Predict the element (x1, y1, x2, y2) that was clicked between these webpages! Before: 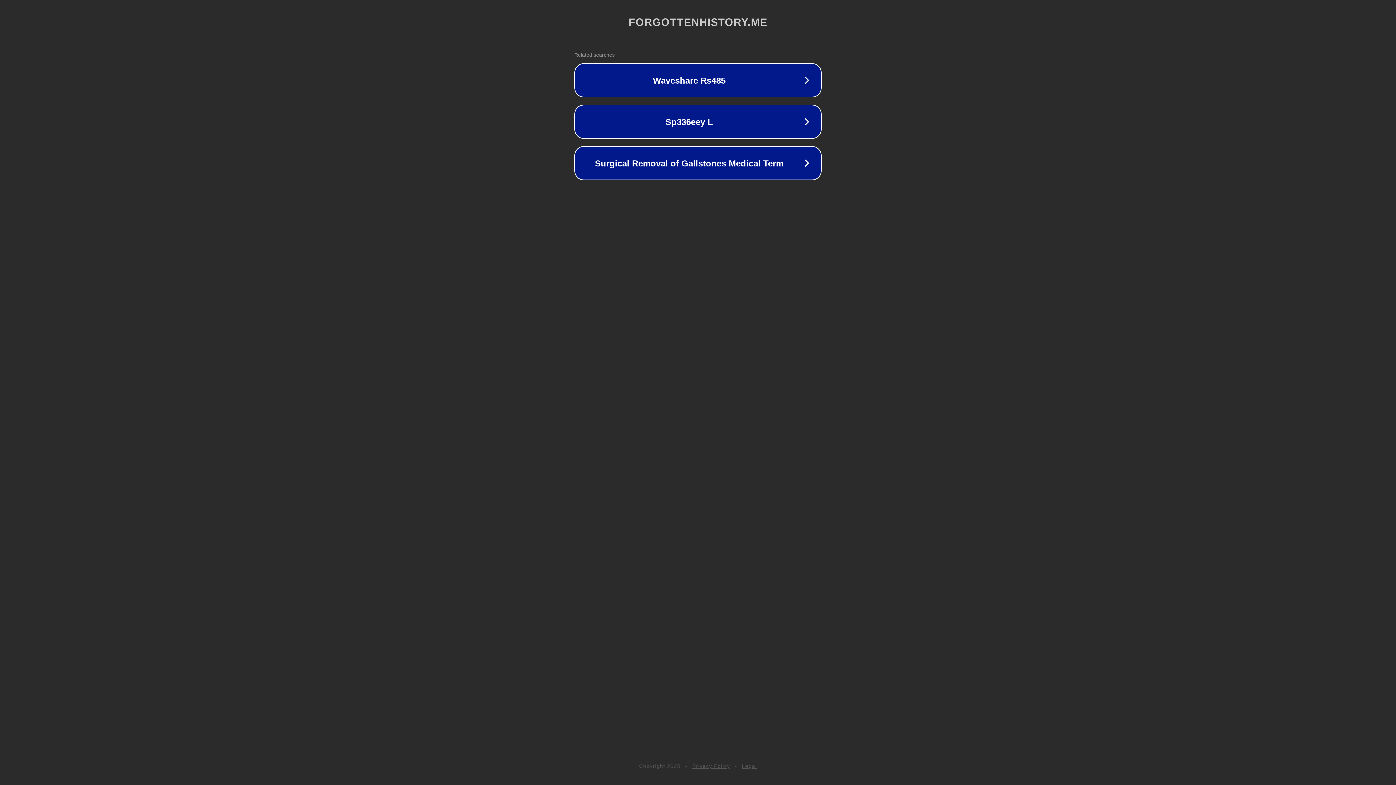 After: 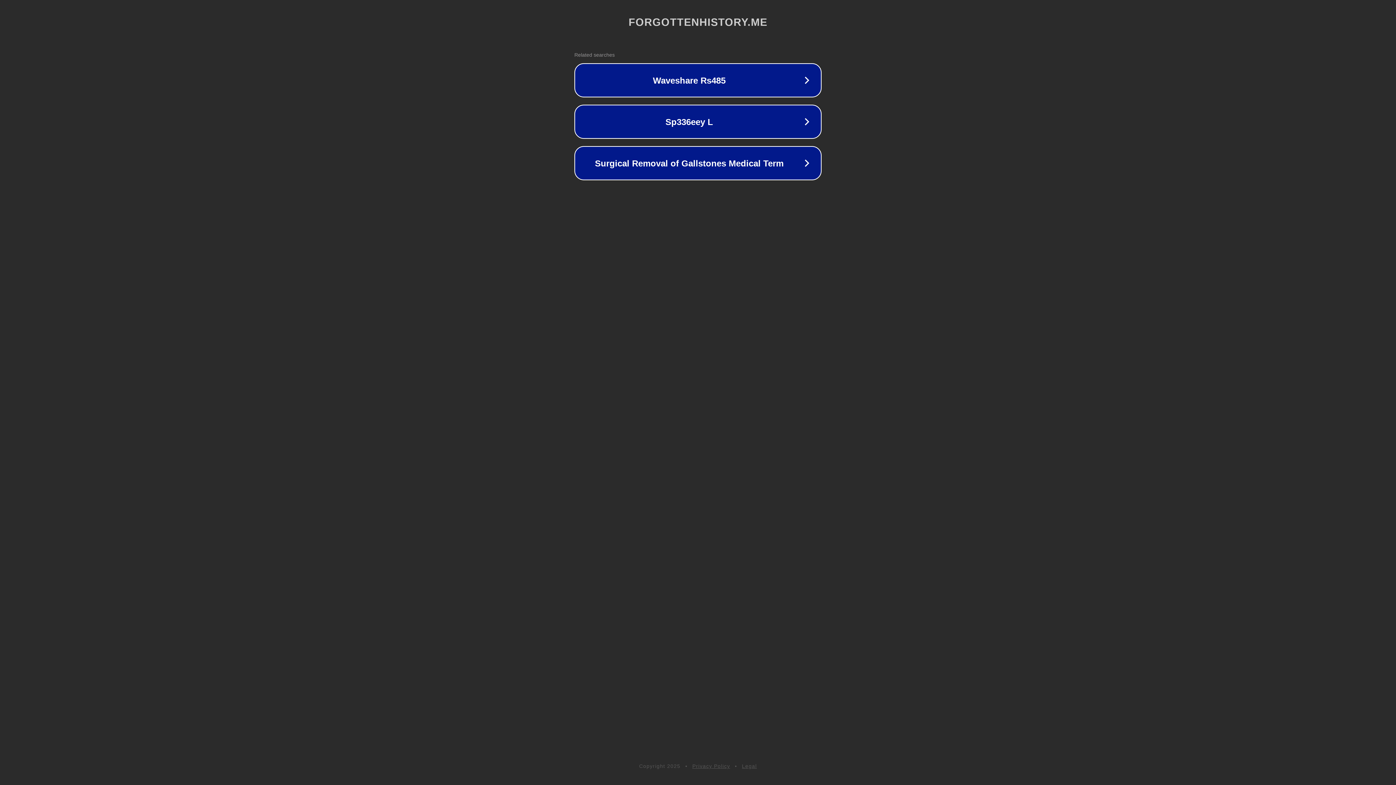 Action: bbox: (692, 763, 730, 769) label: Privacy Policy